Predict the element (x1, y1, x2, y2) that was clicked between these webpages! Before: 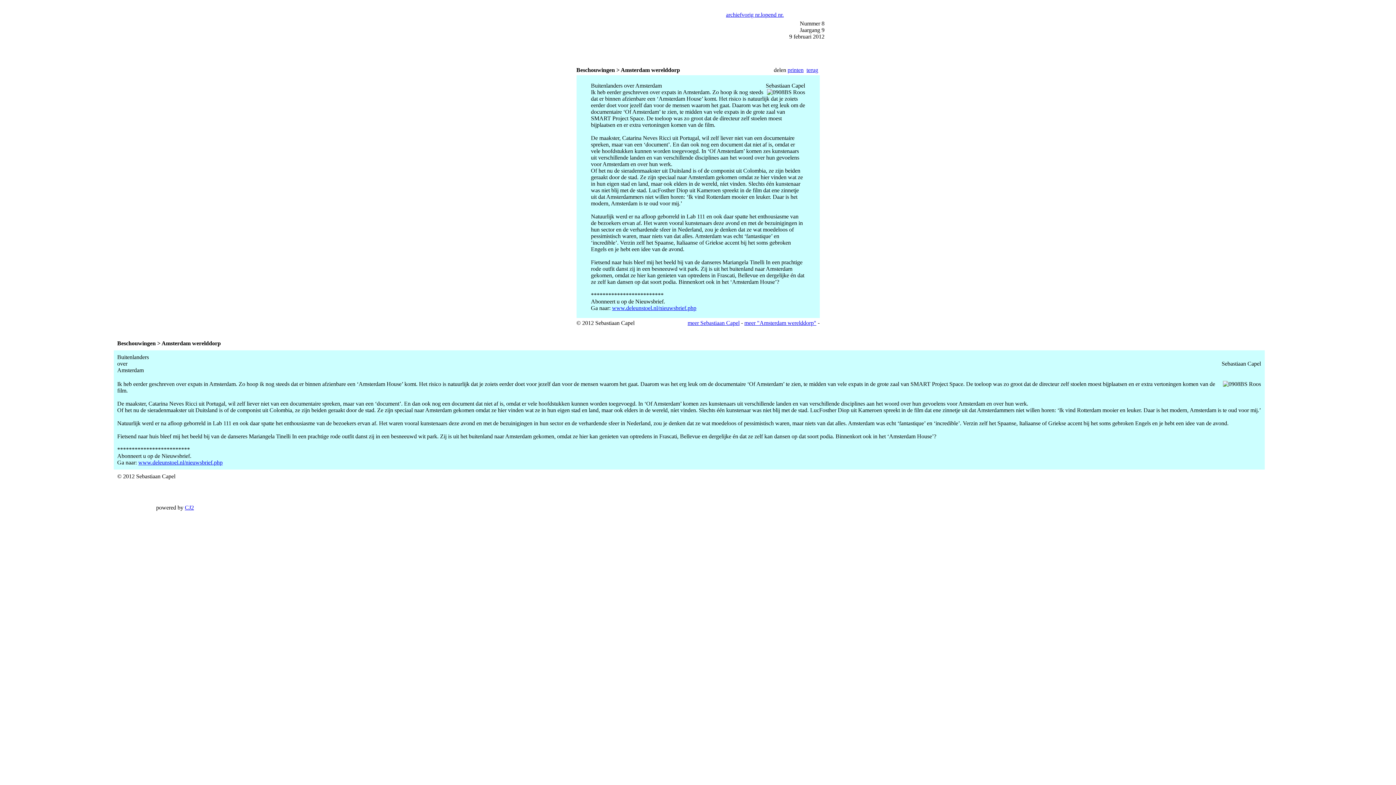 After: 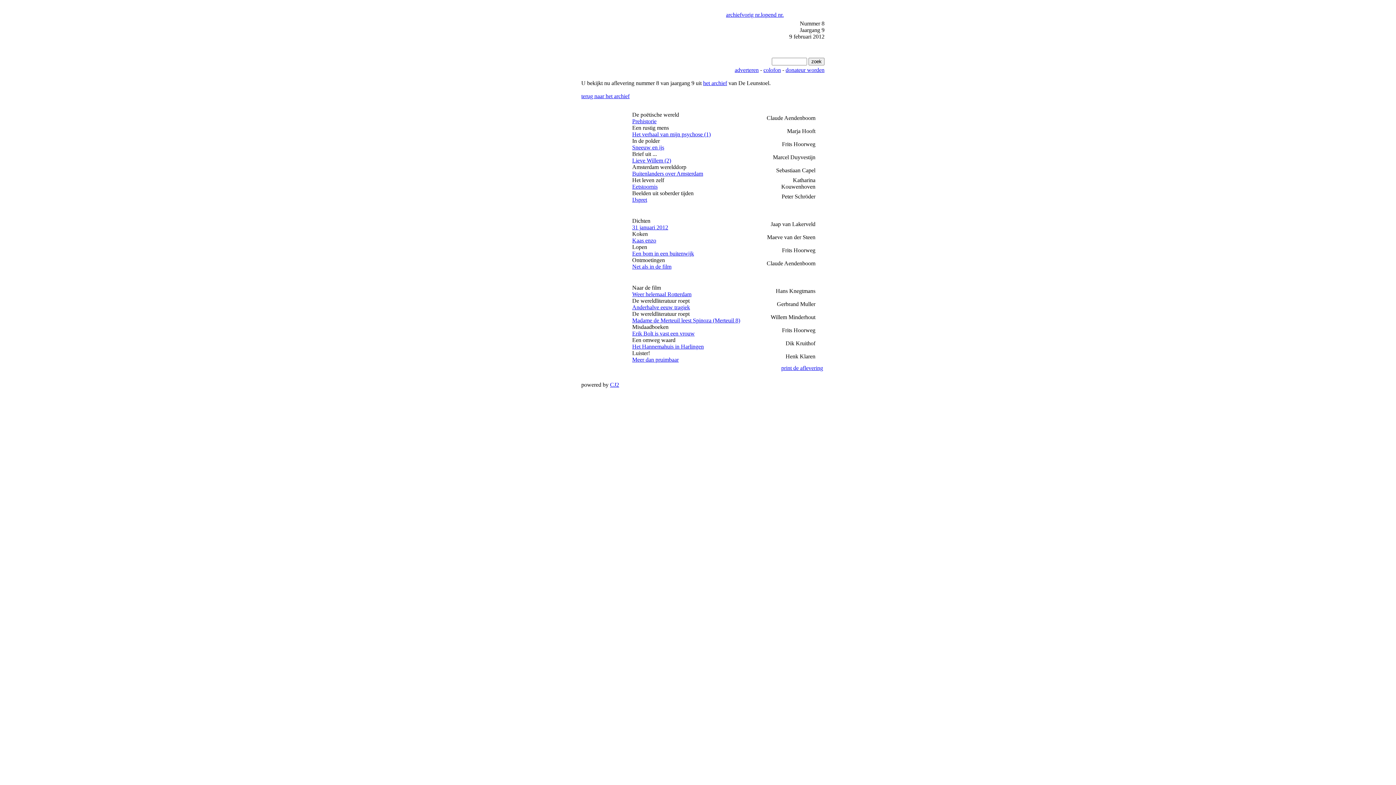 Action: label: terug bbox: (806, 66, 818, 73)